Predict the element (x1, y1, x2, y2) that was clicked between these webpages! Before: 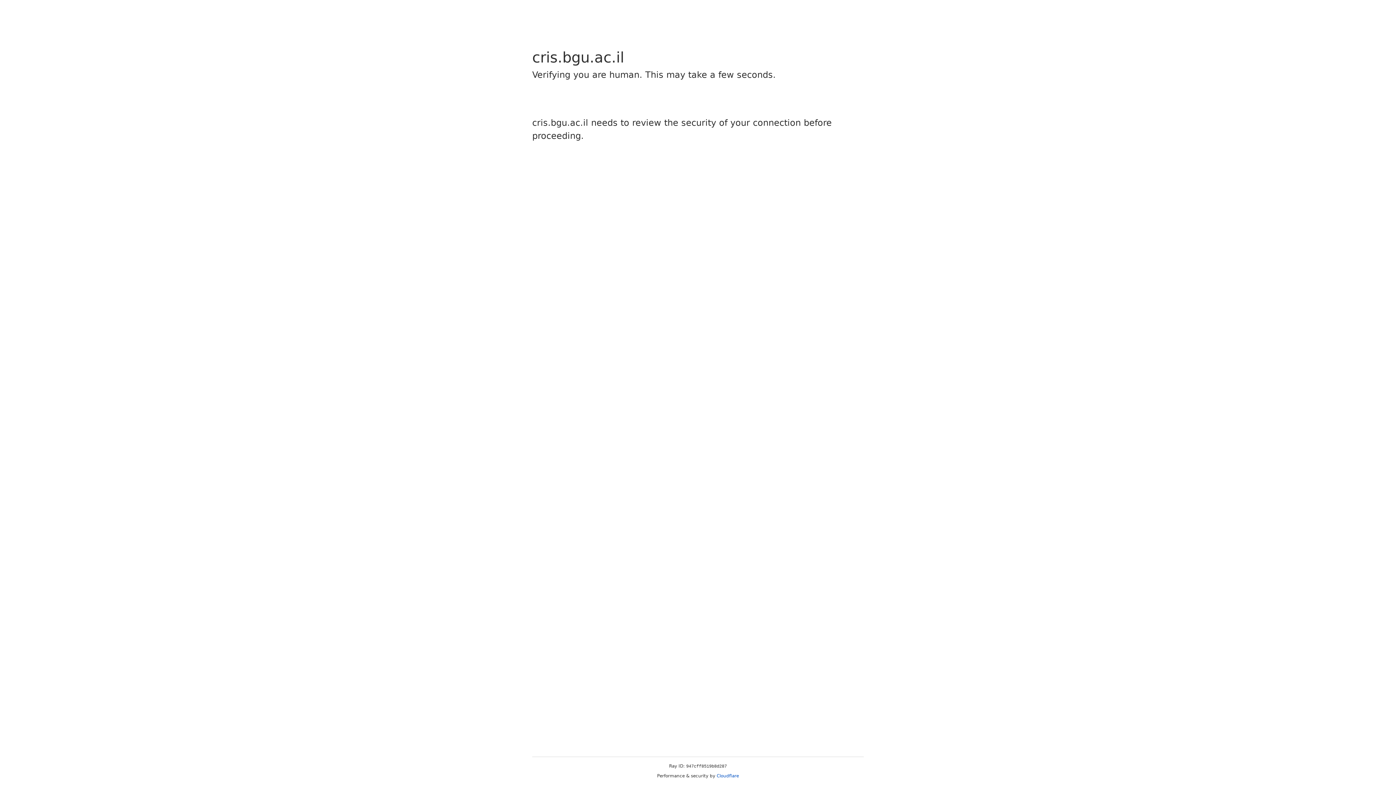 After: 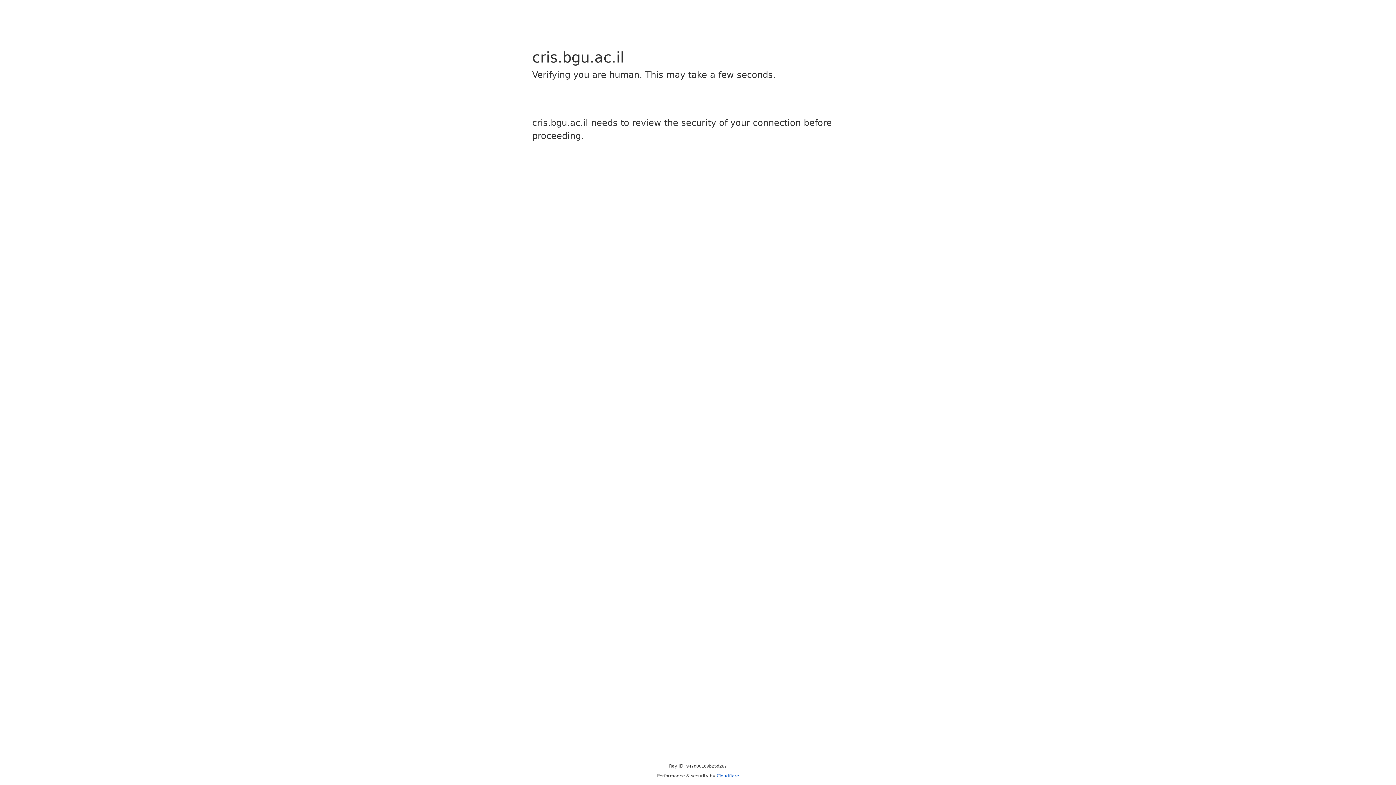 Action: bbox: (716, 773, 739, 778) label: Cloudflare